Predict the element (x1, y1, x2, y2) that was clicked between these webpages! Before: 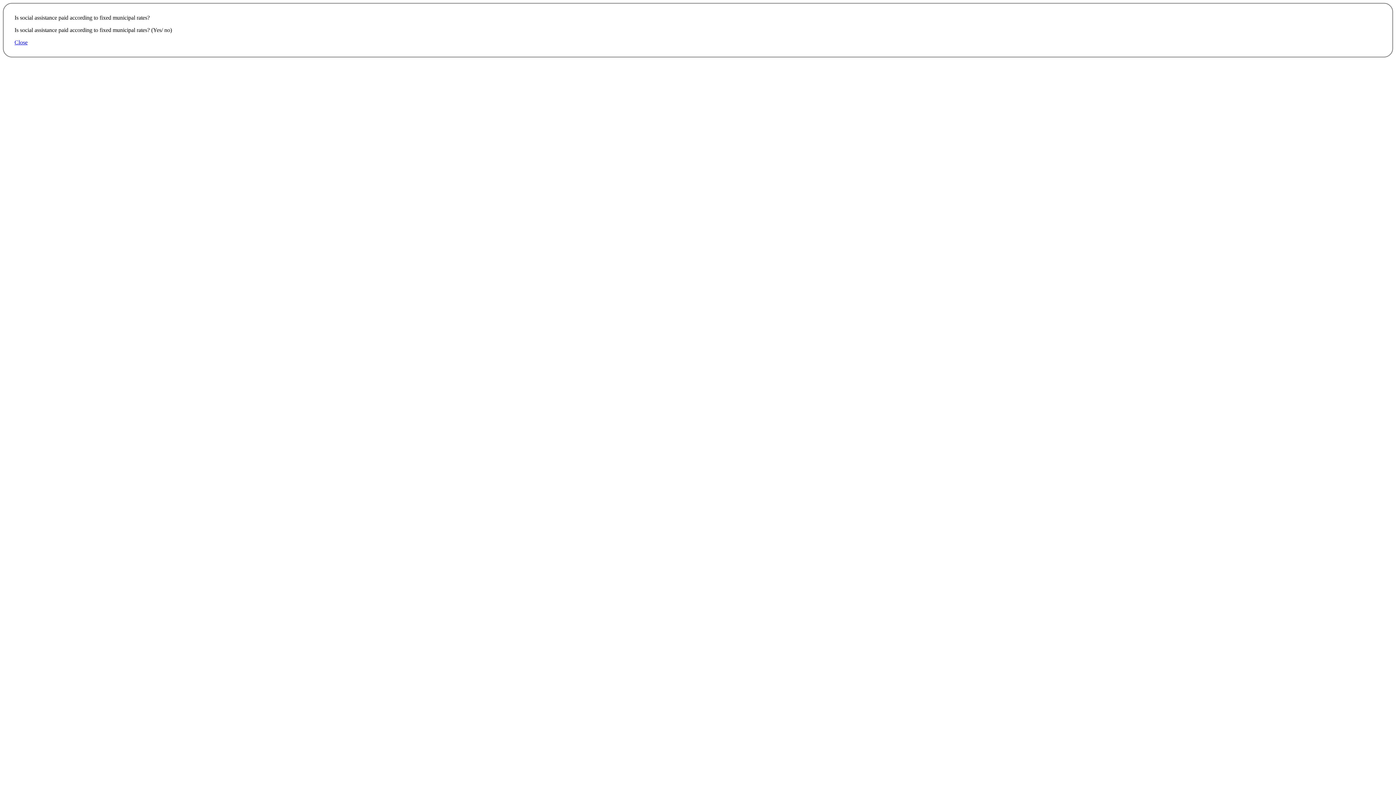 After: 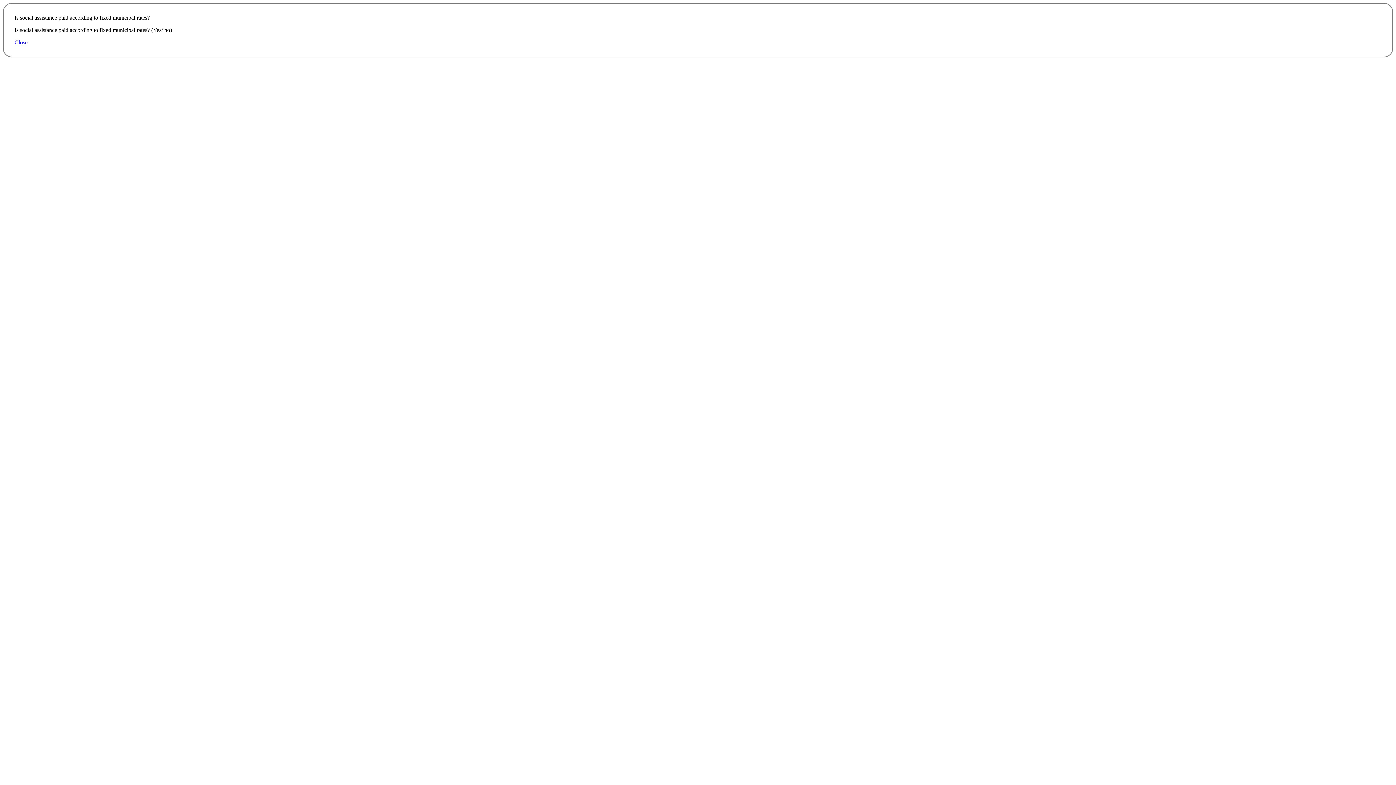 Action: bbox: (14, 39, 27, 45) label: Close